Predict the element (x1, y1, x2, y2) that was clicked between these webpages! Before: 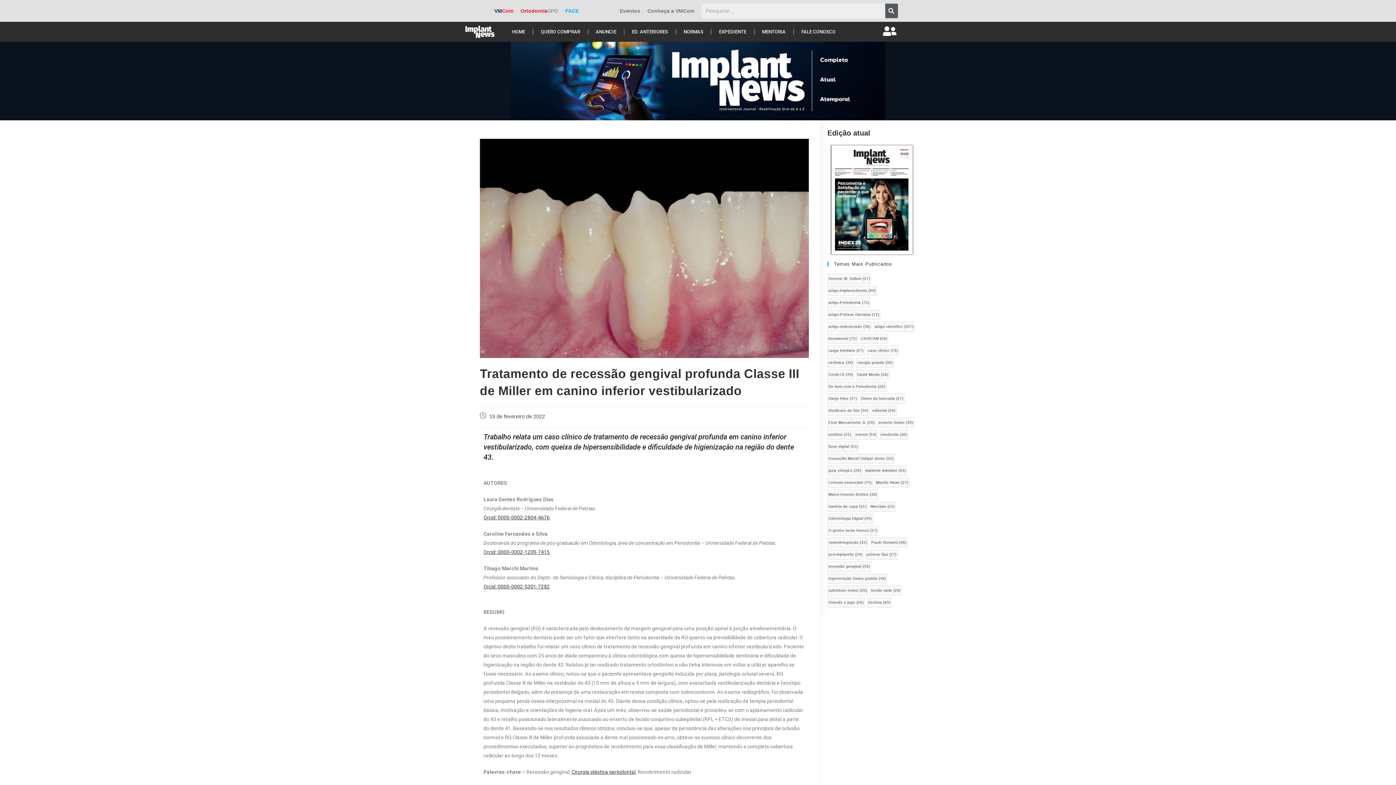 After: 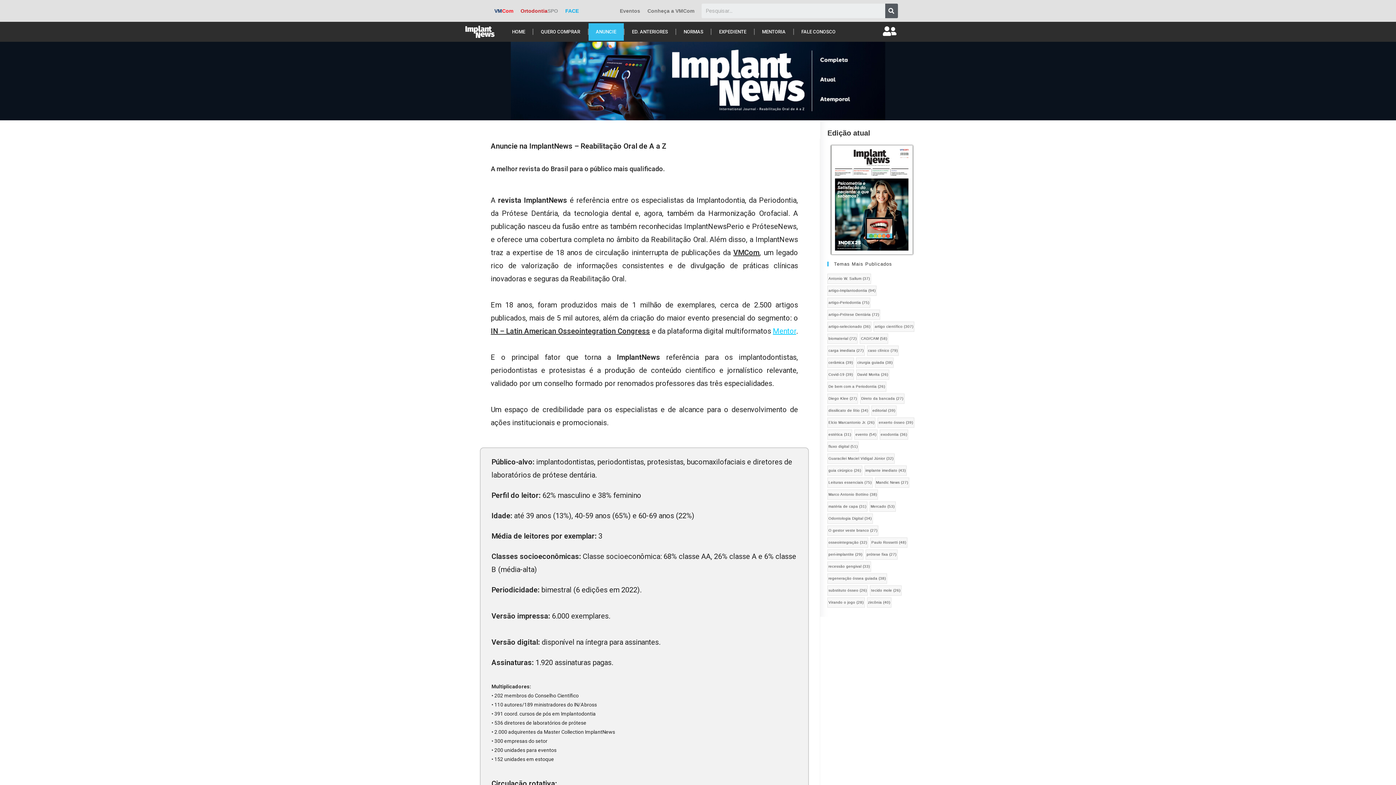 Action: bbox: (588, 23, 623, 40) label: ANUNCIE